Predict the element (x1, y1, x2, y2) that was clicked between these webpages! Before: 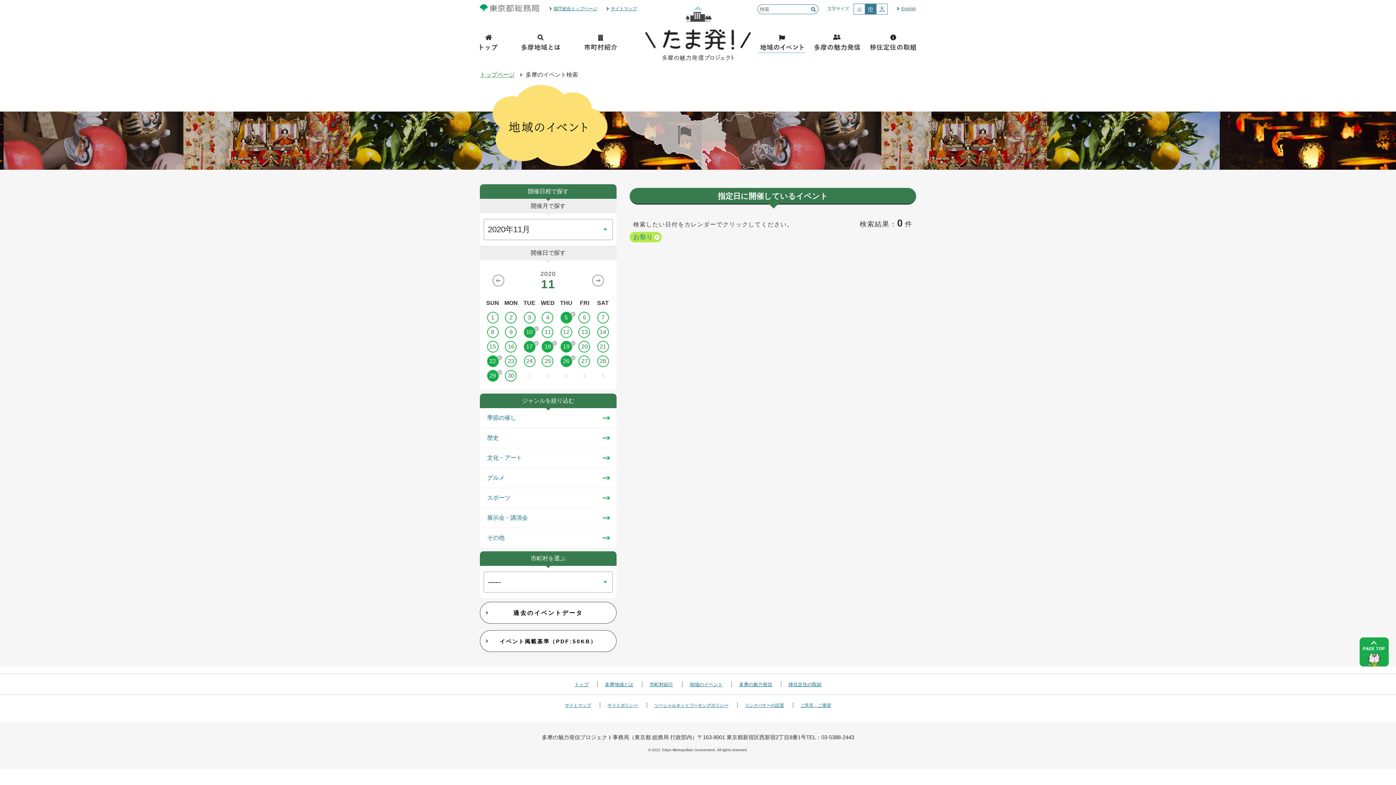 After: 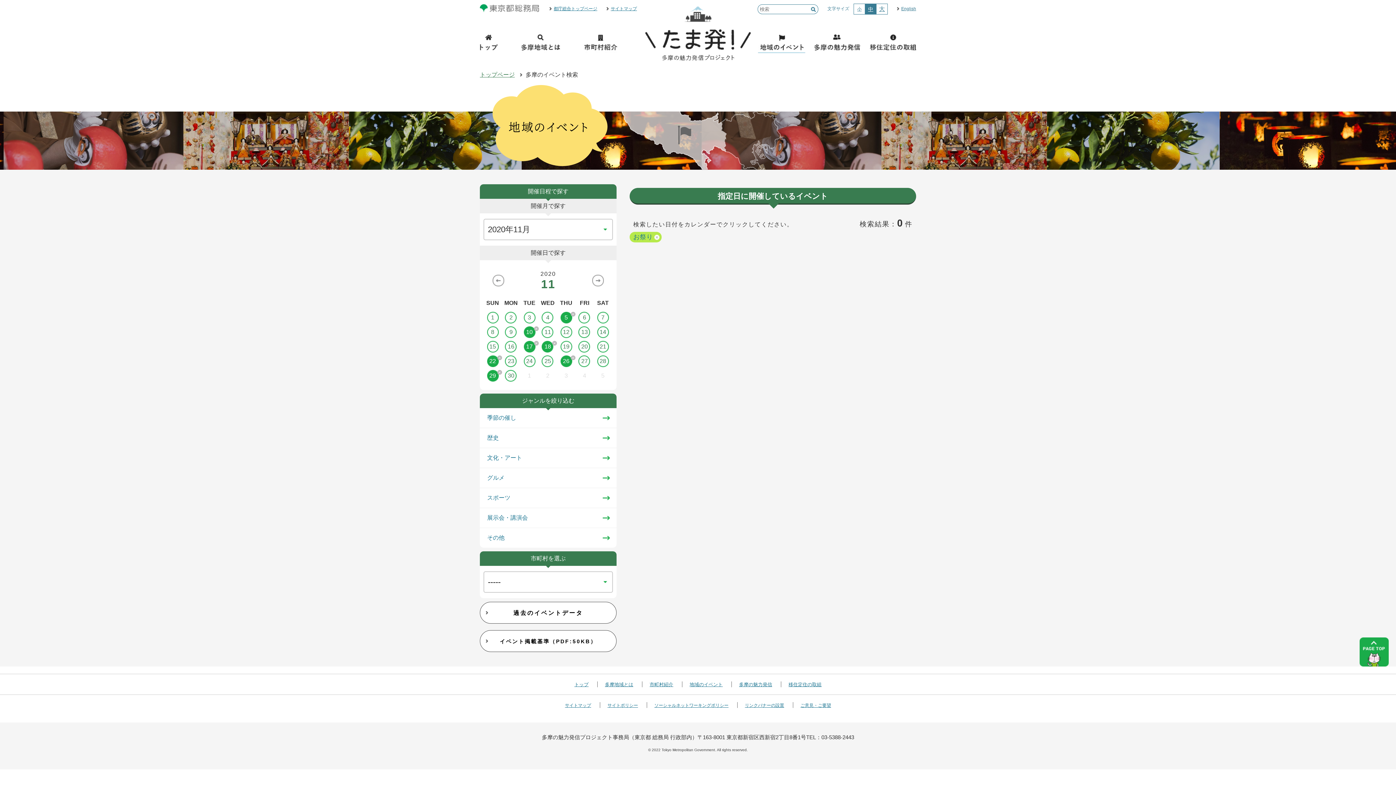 Action: bbox: (557, 341, 575, 352) label: 19